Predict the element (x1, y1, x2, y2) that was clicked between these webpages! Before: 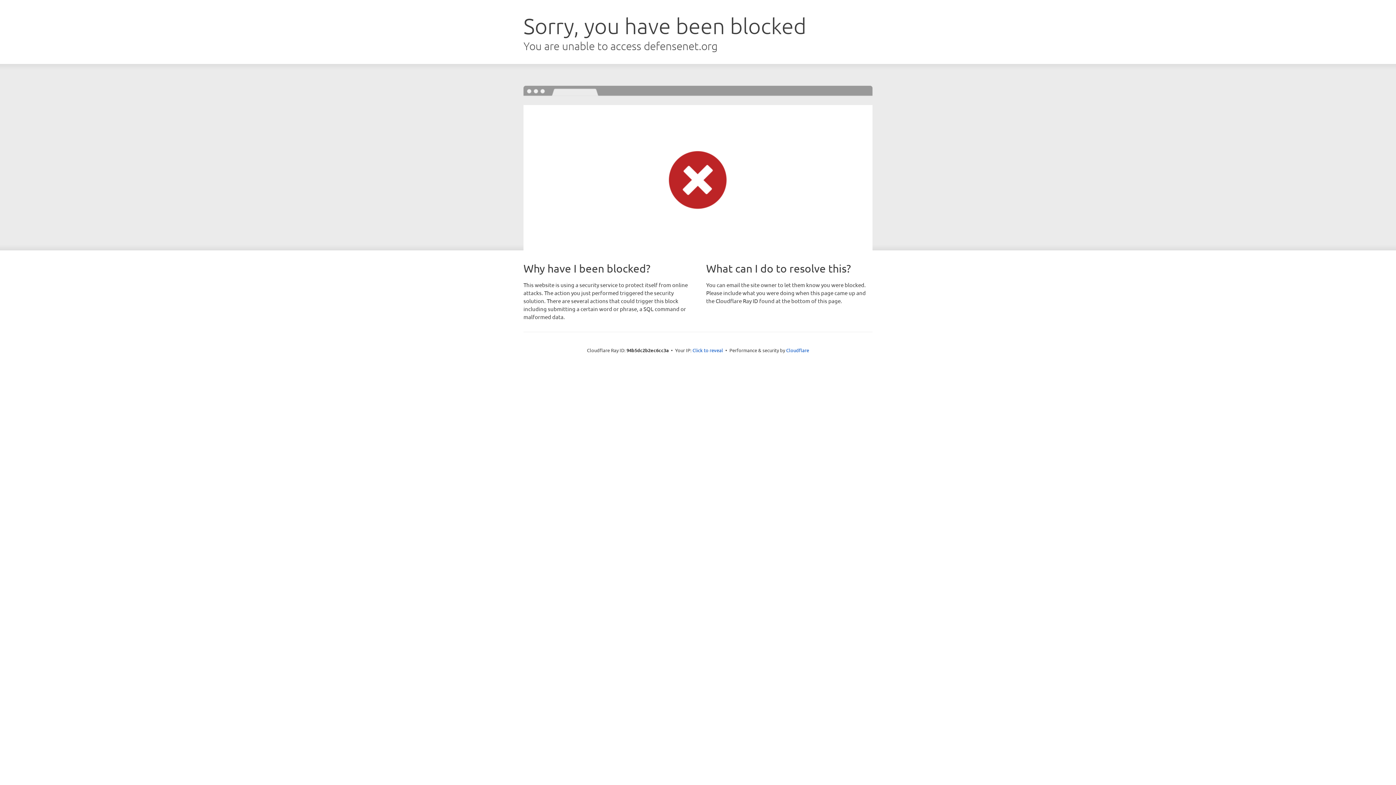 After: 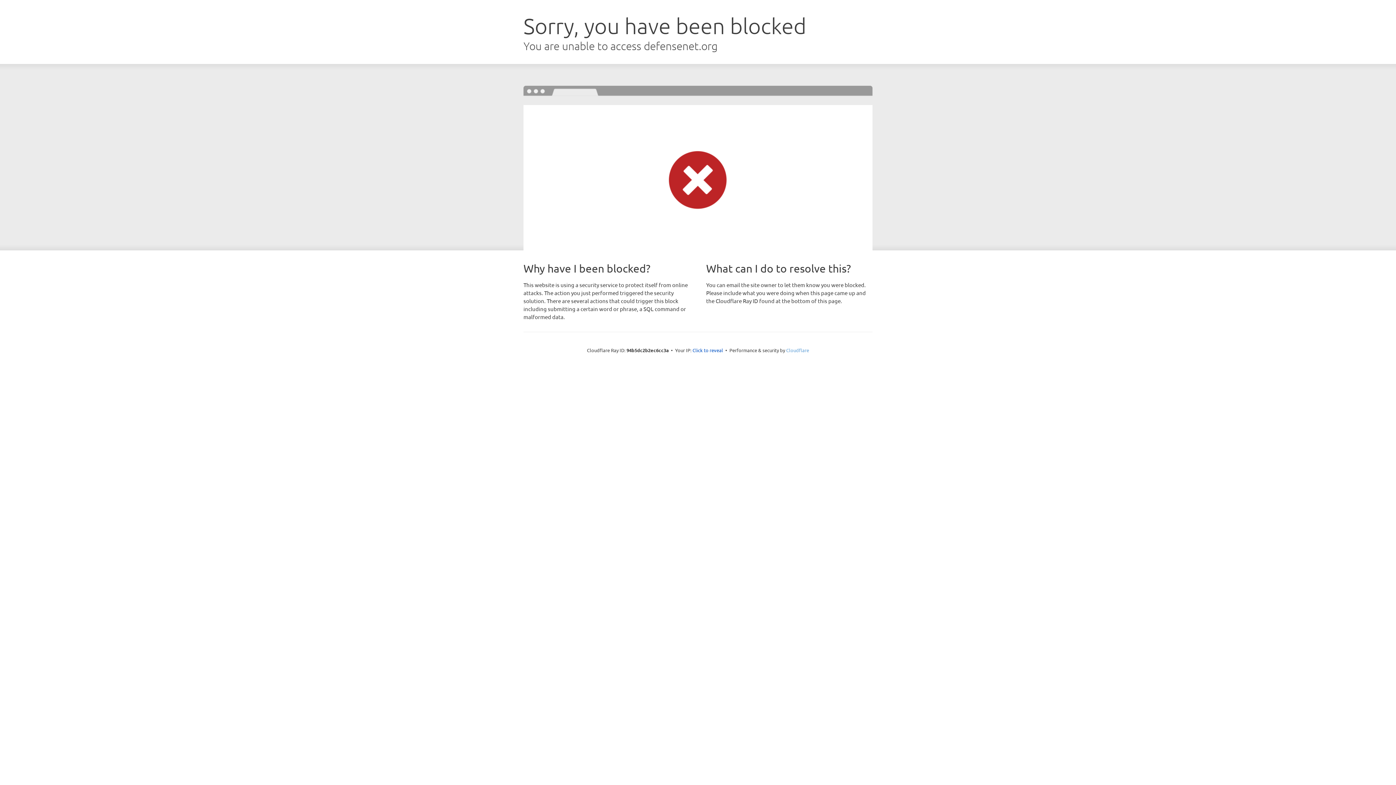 Action: label: Cloudflare bbox: (786, 347, 809, 353)